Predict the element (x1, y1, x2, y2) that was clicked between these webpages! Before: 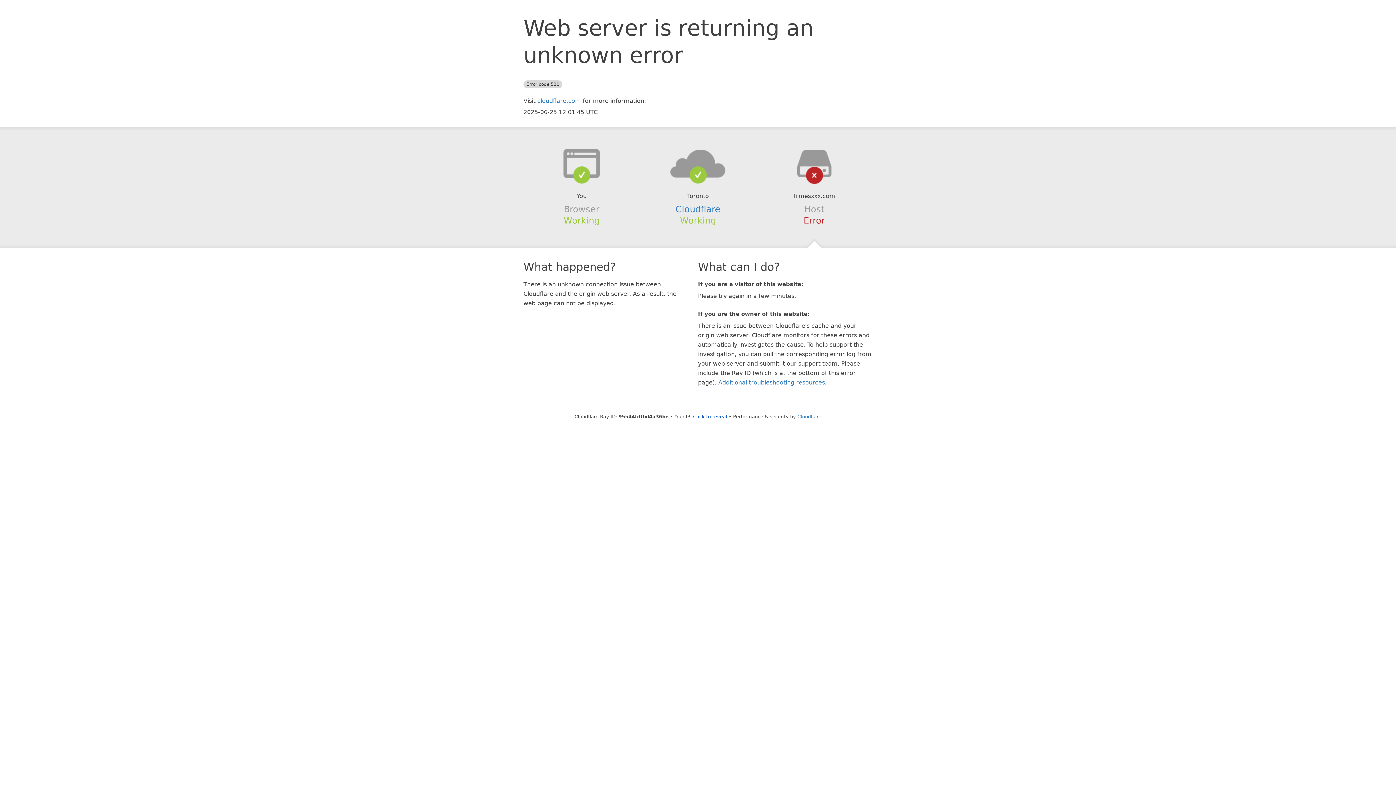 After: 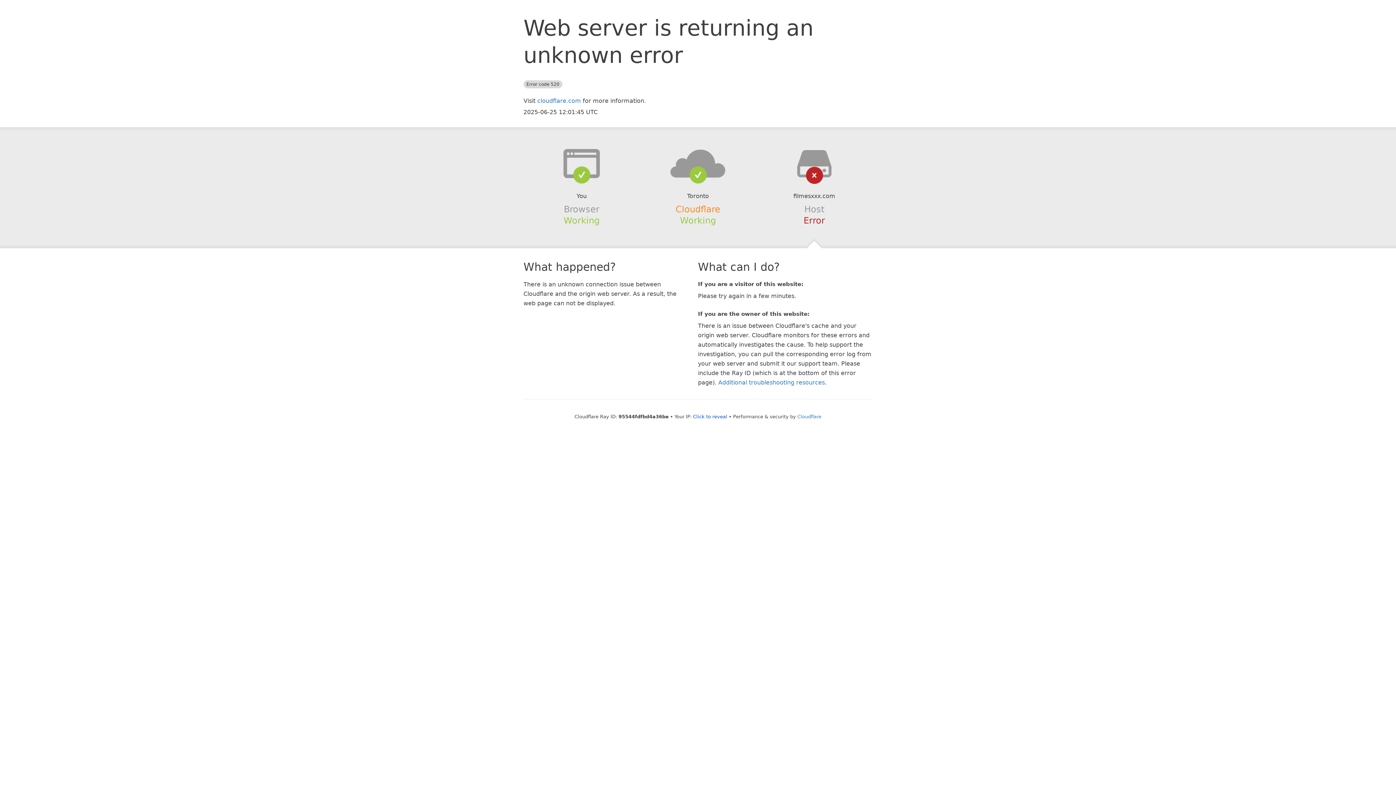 Action: label: Cloudflare bbox: (675, 204, 720, 214)